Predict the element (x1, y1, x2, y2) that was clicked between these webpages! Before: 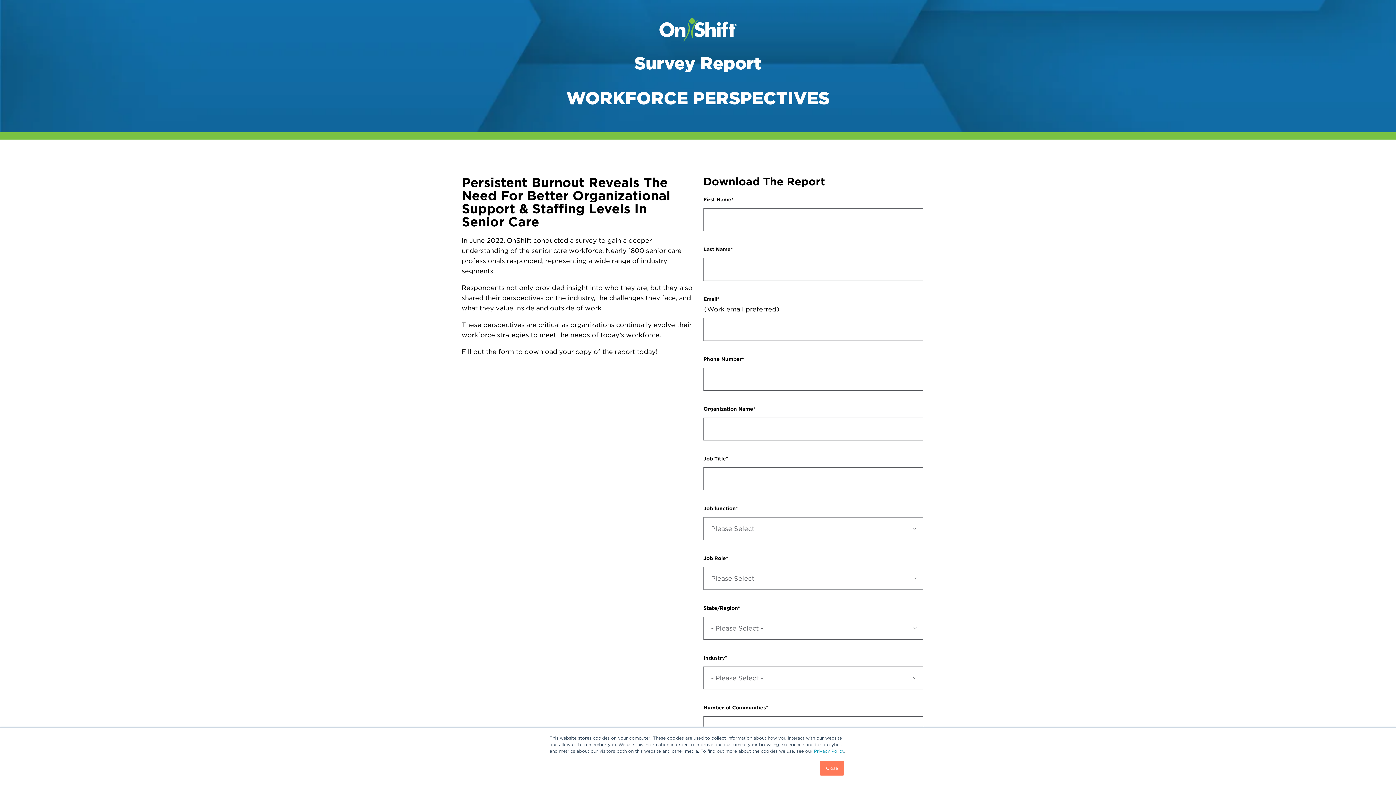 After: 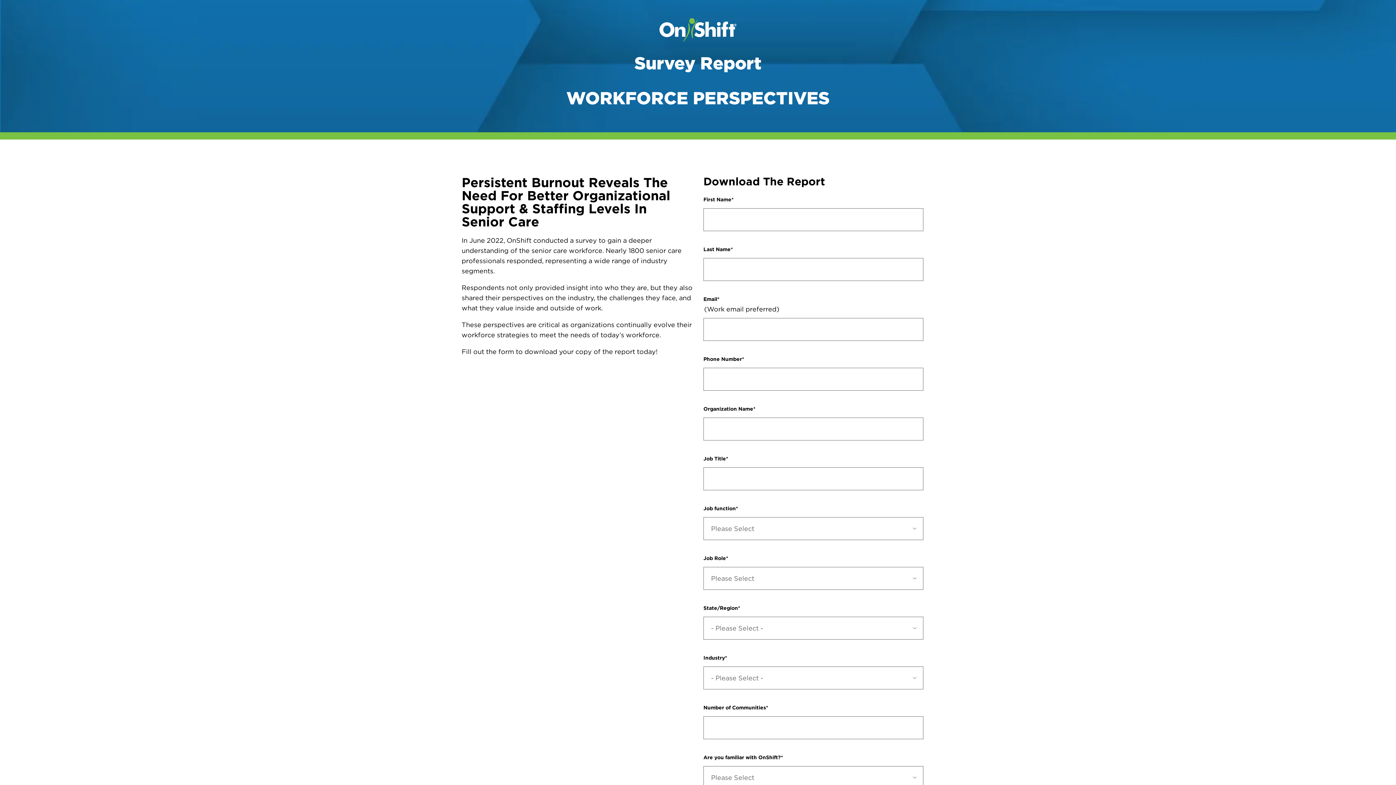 Action: label: Close bbox: (820, 761, 844, 776)